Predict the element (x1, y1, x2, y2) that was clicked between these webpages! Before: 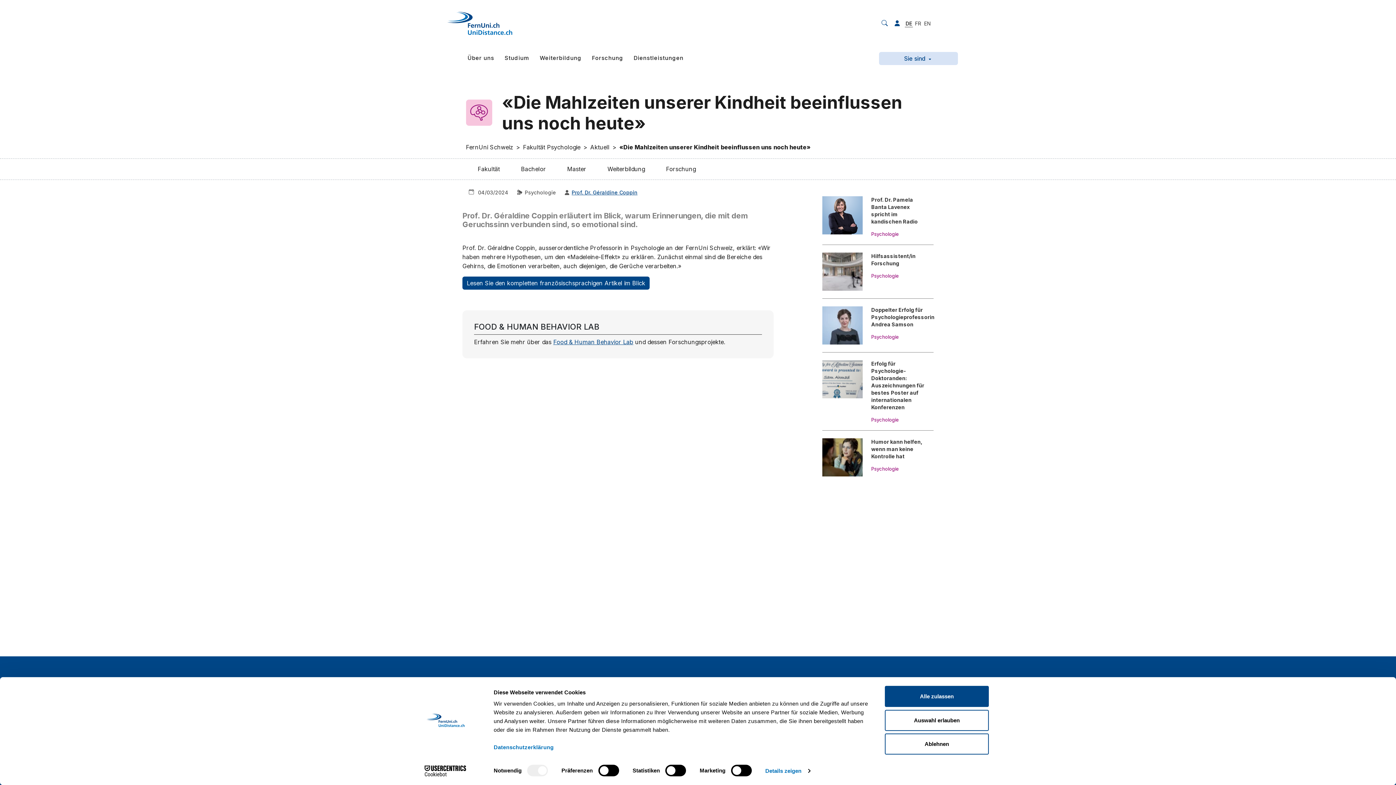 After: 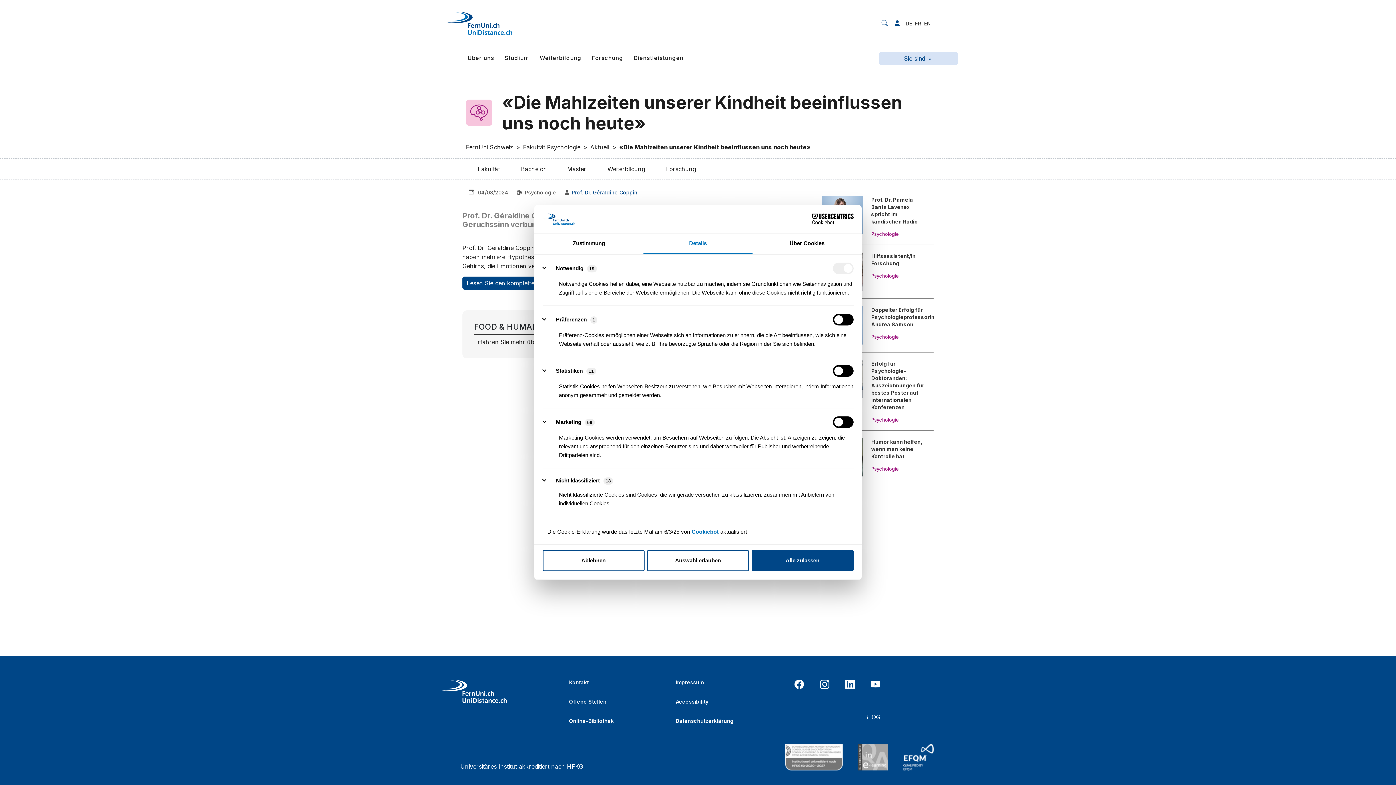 Action: bbox: (765, 765, 810, 776) label: Details zeigen